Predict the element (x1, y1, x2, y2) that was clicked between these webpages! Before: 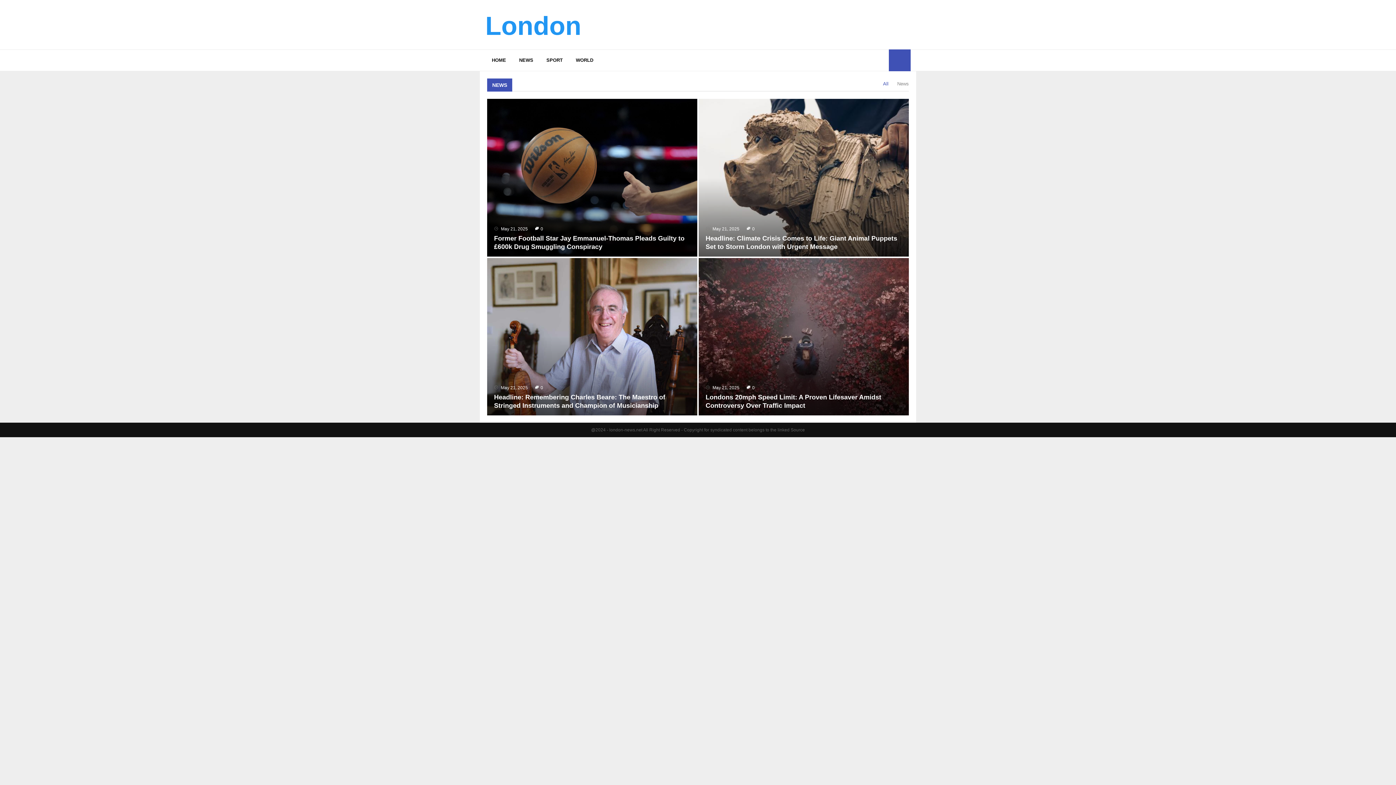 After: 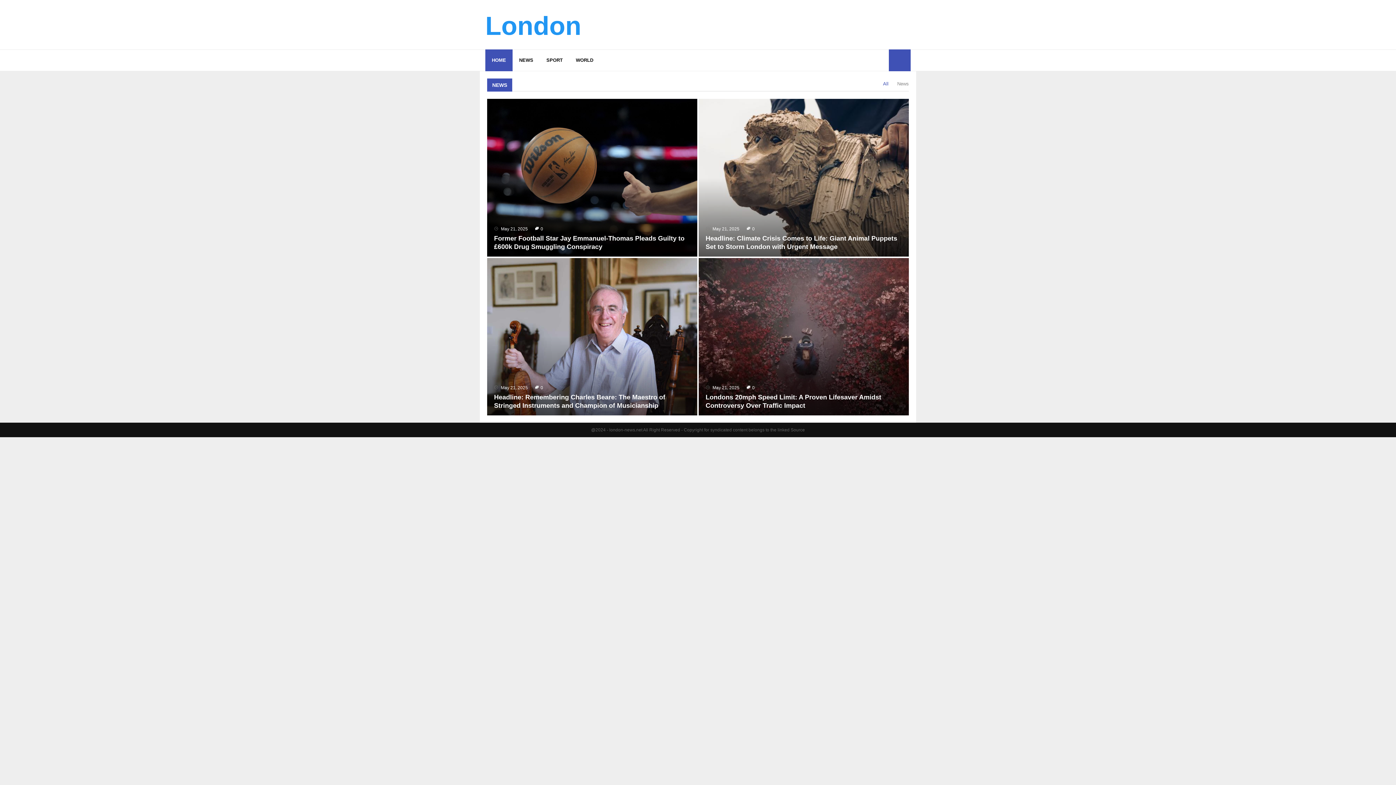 Action: bbox: (485, 49, 512, 71) label: HOME